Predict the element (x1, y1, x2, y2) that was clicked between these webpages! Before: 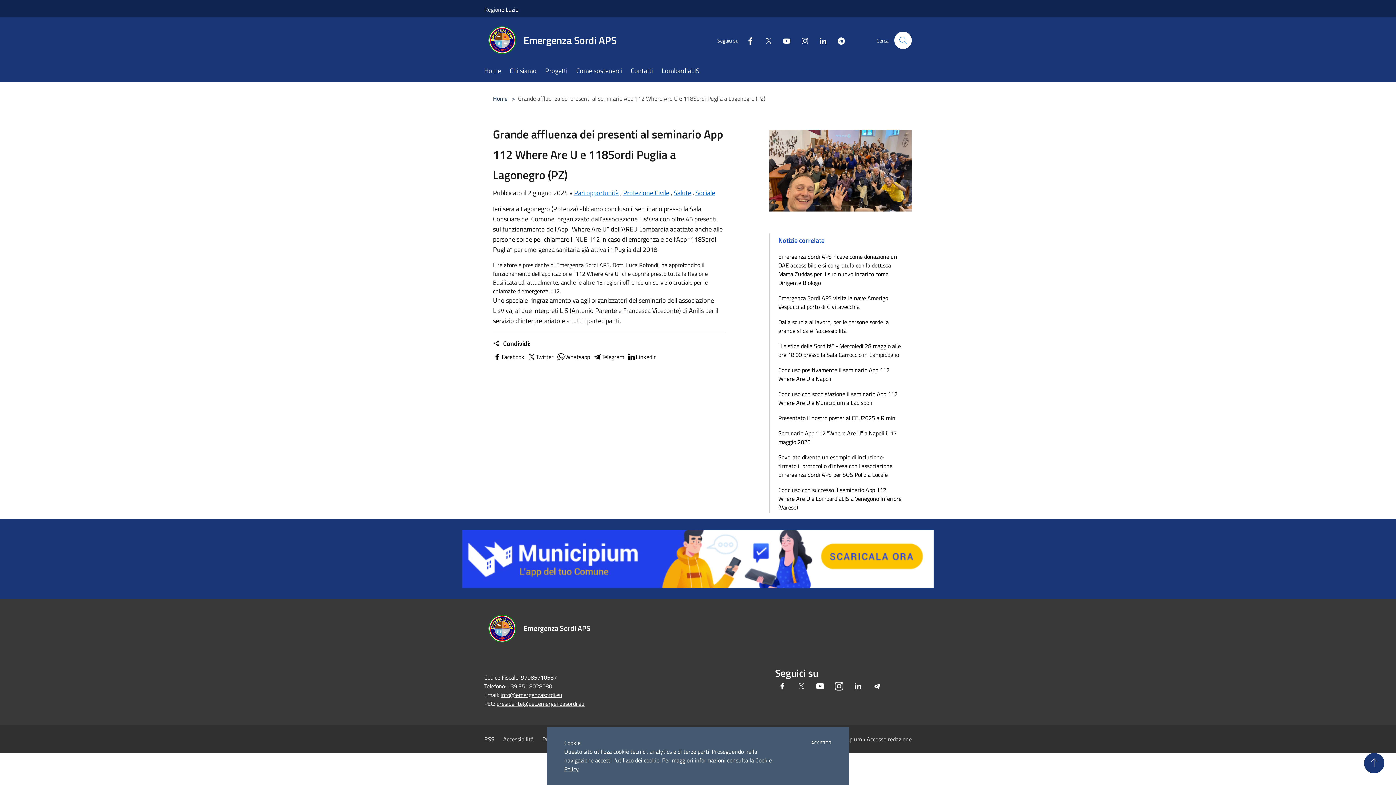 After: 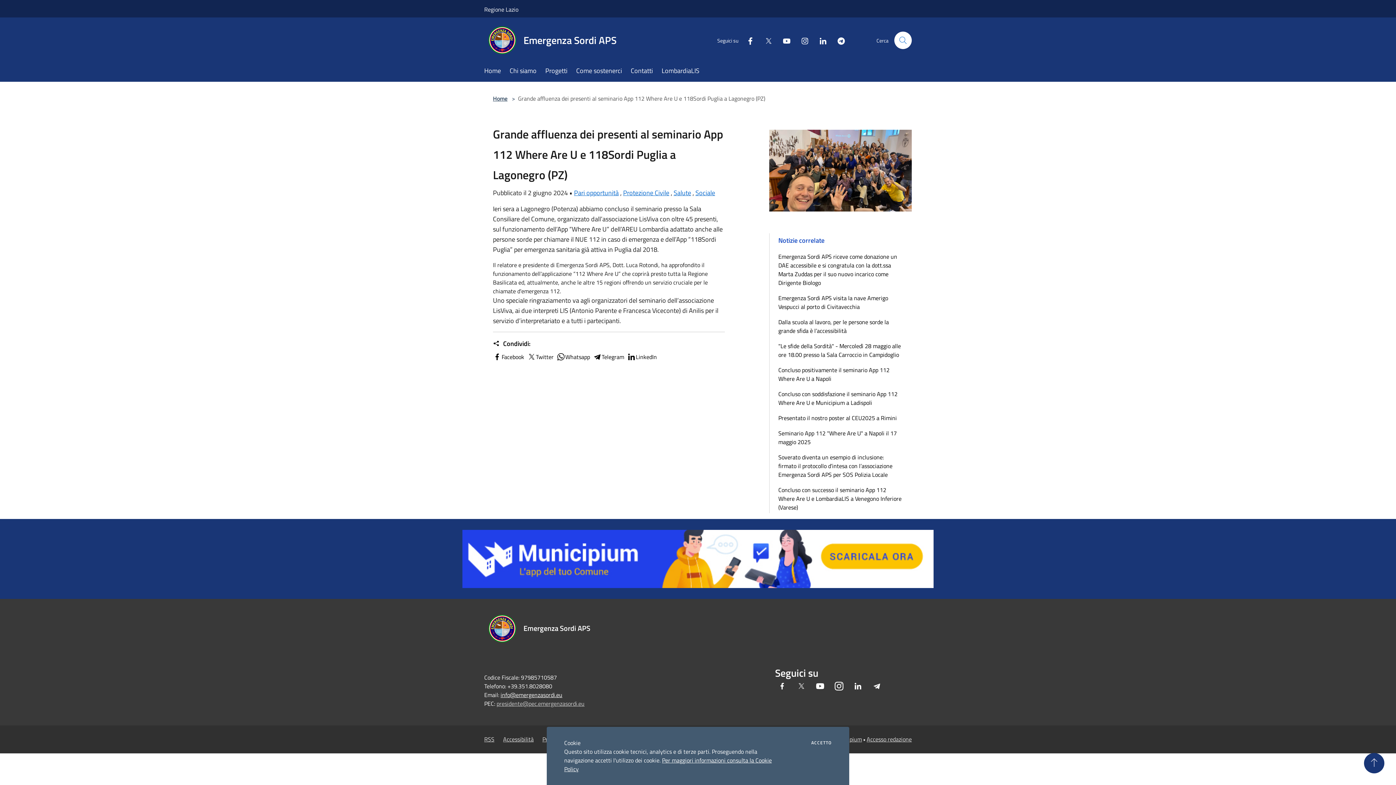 Action: bbox: (496, 699, 584, 708) label: presidente@pec.emergenzasordi.eu